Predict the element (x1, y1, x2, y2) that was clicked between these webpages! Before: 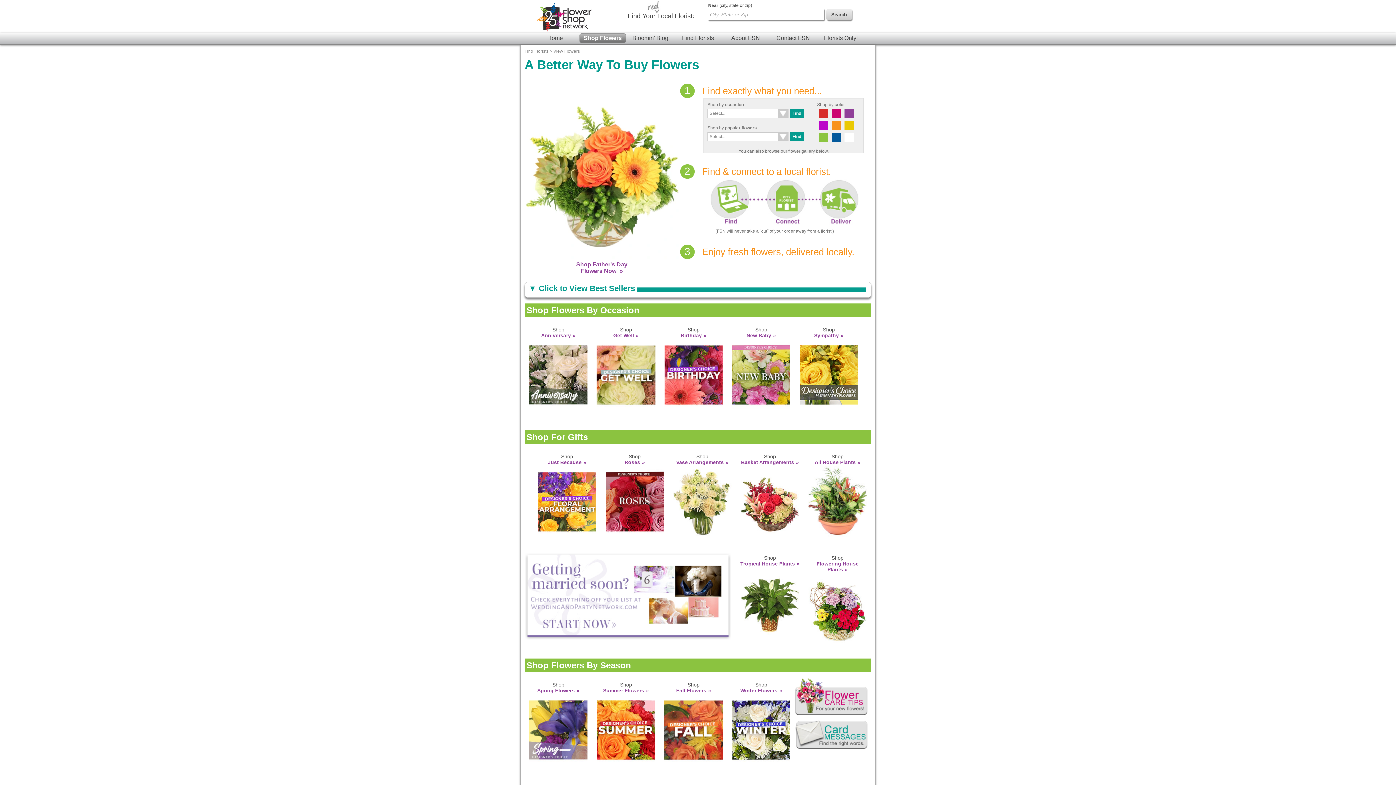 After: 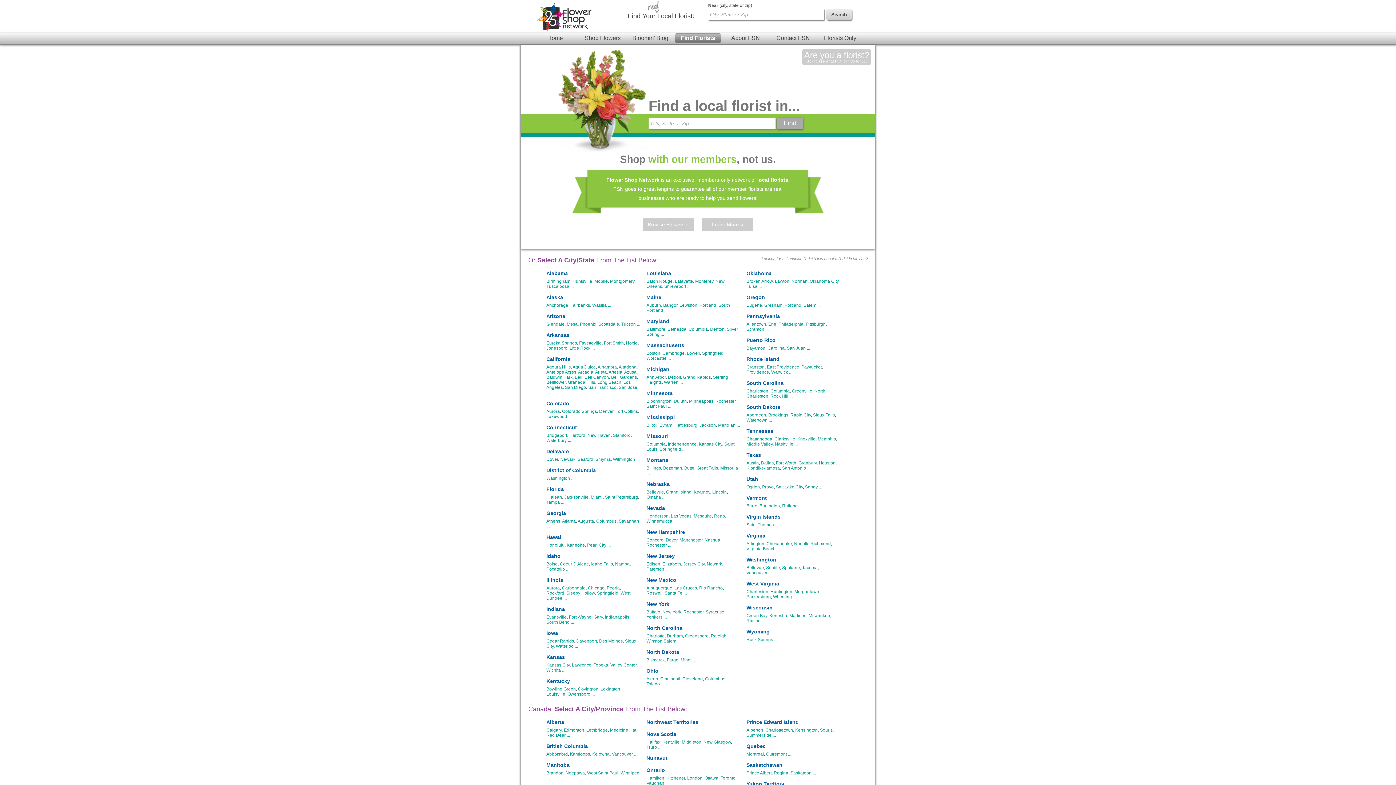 Action: label: Find Florists bbox: (524, 48, 548, 53)